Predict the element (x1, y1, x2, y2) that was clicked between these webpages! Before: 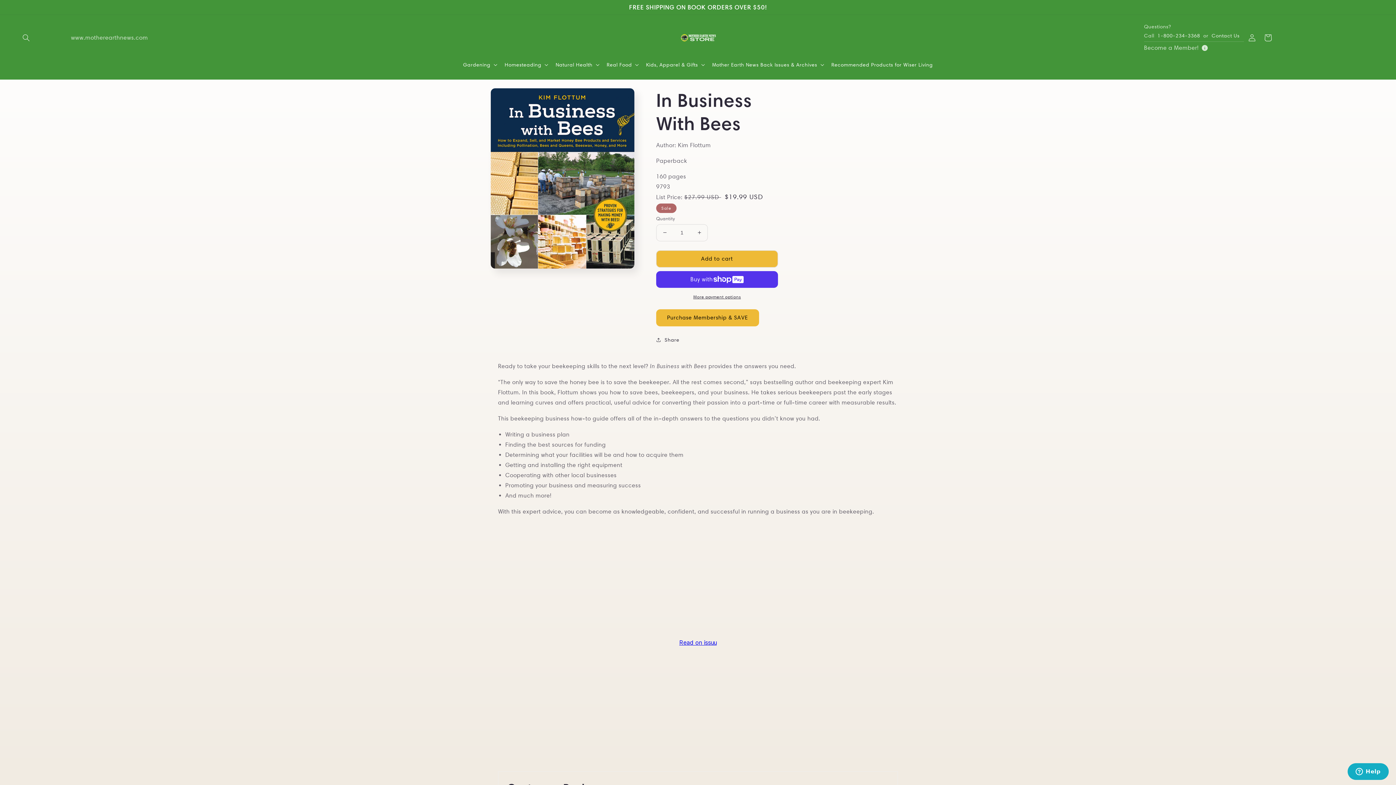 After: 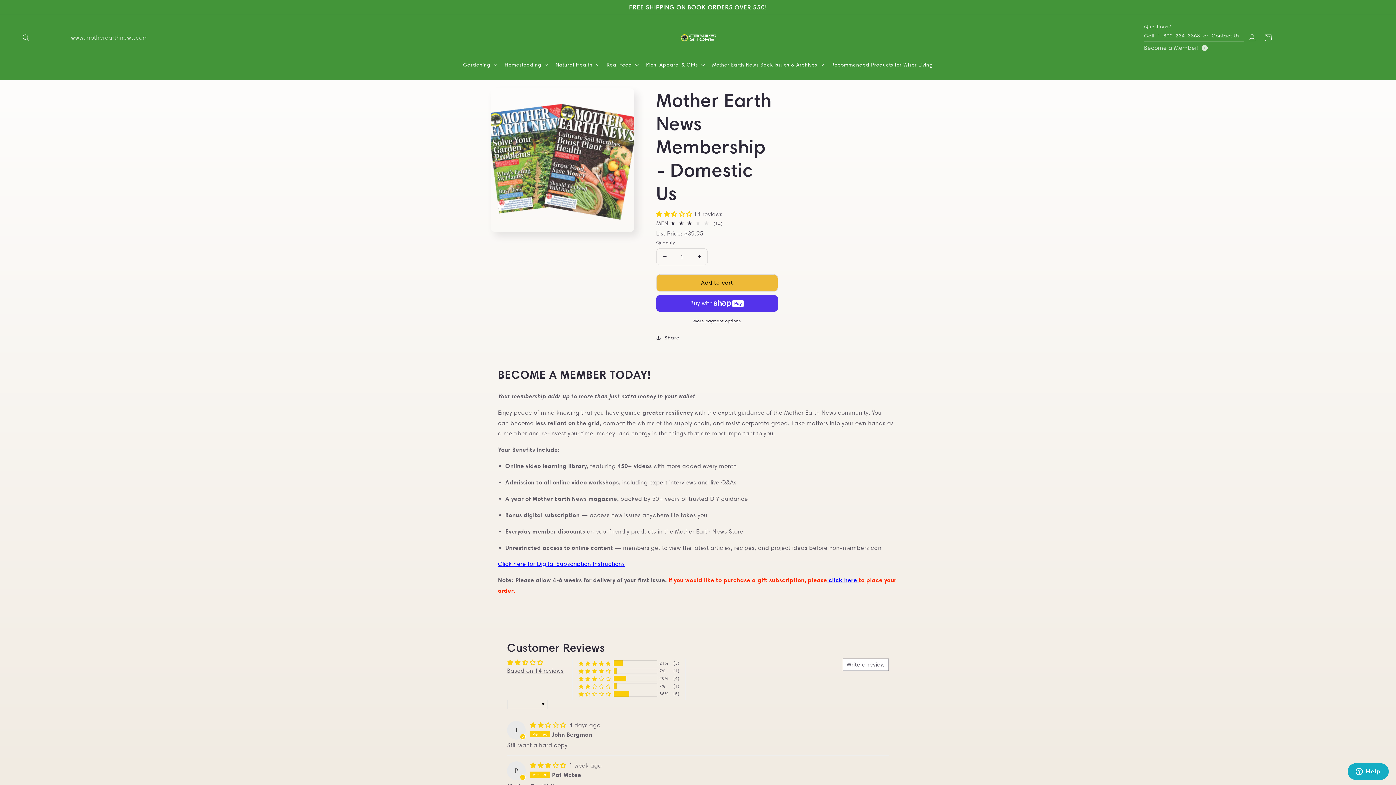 Action: bbox: (1144, 42, 1199, 53) label: Become a Member!